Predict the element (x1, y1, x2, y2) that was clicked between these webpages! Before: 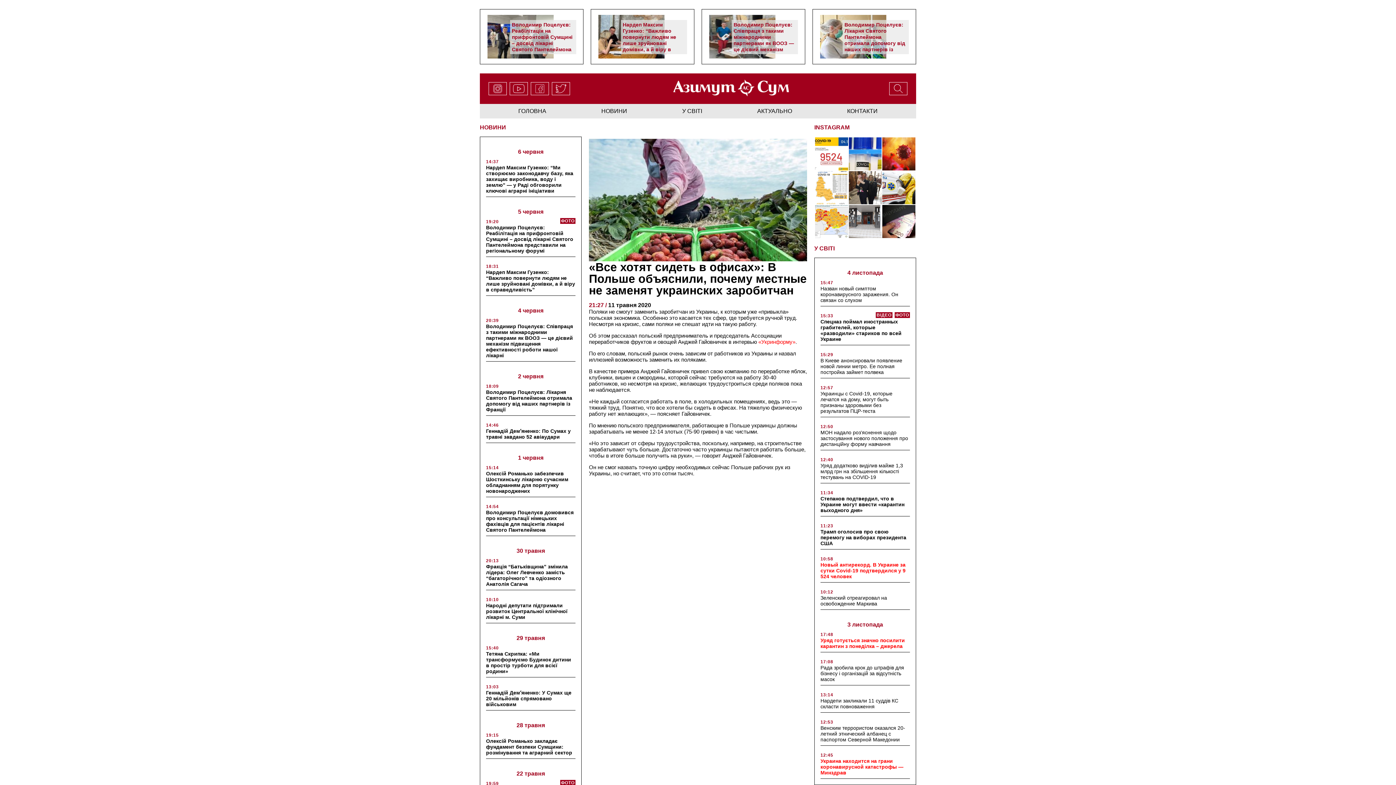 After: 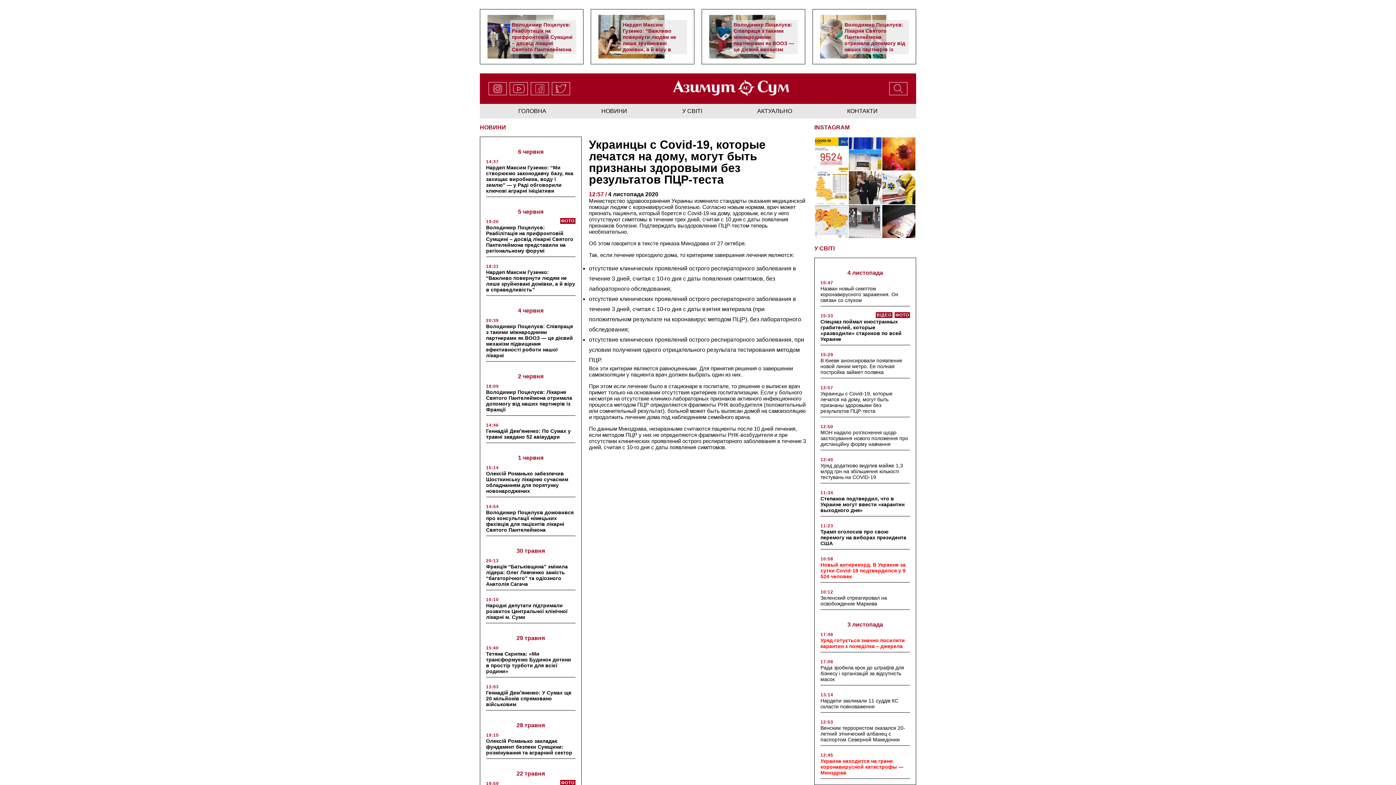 Action: bbox: (820, 390, 892, 414) label: Украинцы с Covid-19, которые лечатся на дому, могут быть признаны здоровыми без результатов ПЦР-теста